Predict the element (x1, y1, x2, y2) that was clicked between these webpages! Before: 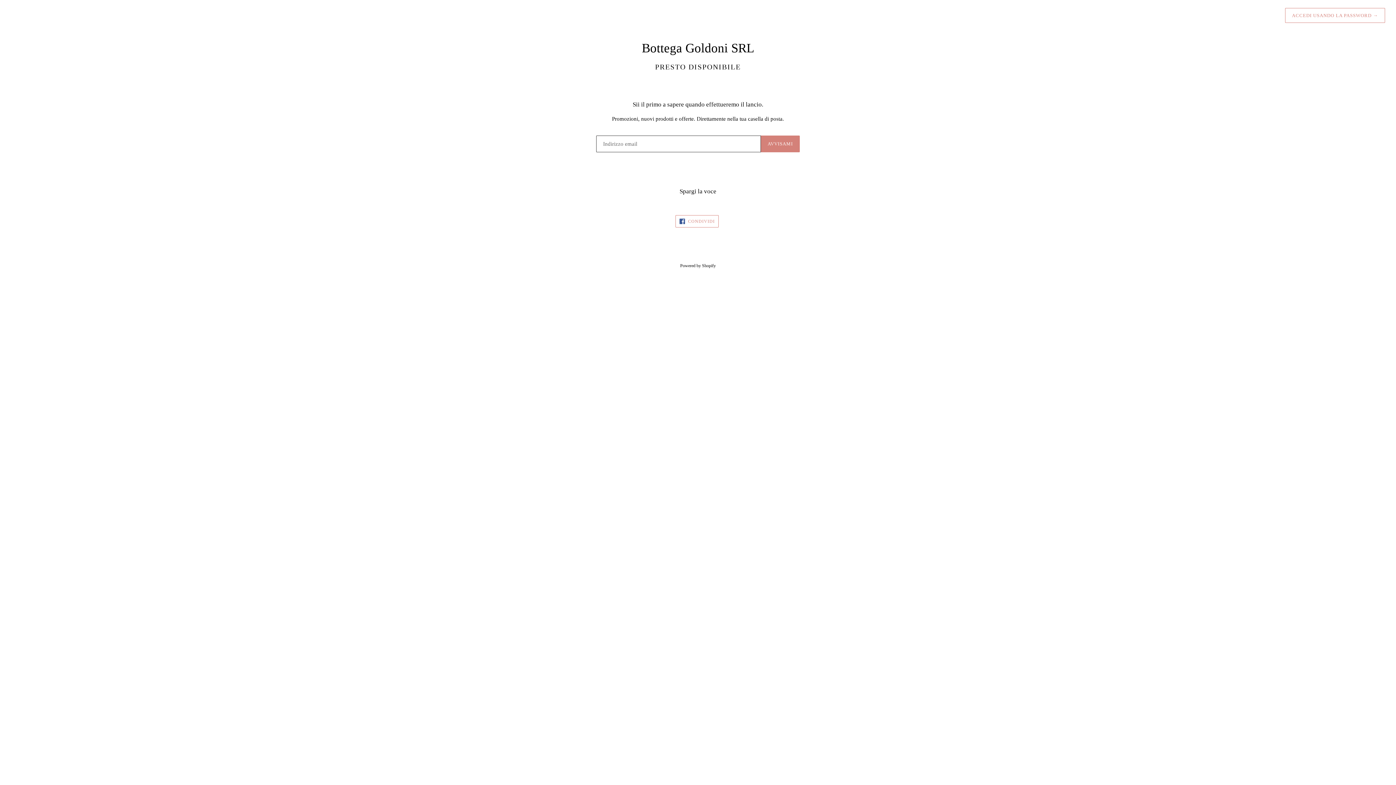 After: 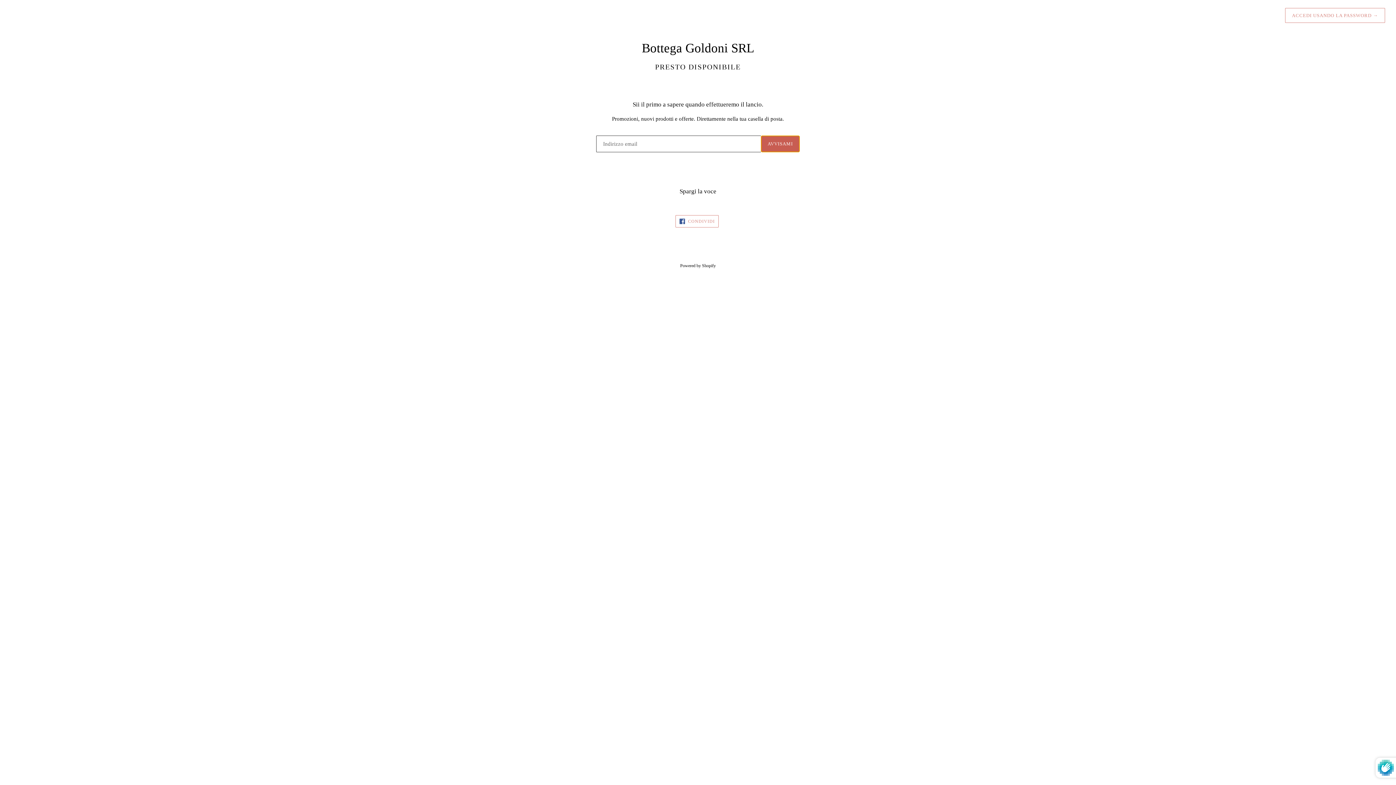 Action: bbox: (760, 135, 800, 152) label: AVVISAMI